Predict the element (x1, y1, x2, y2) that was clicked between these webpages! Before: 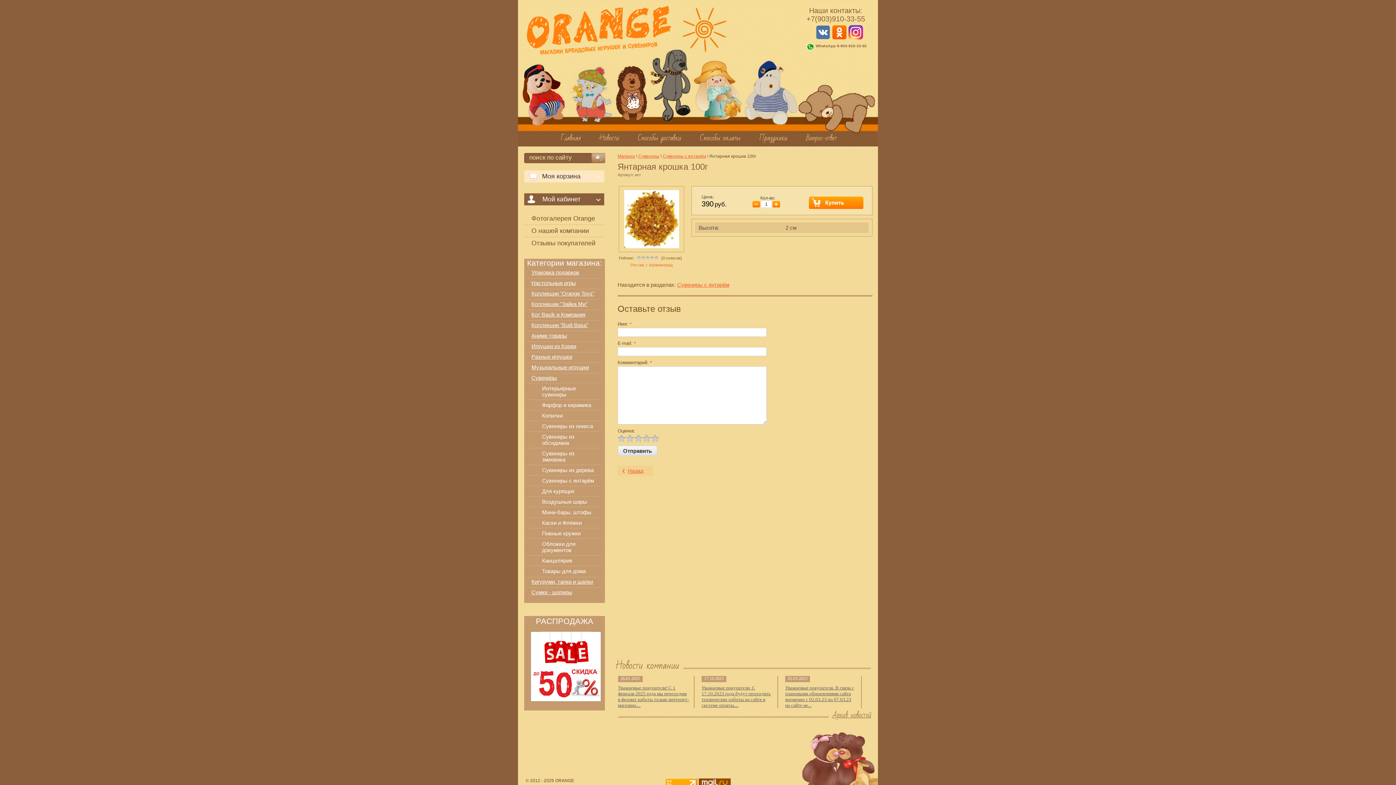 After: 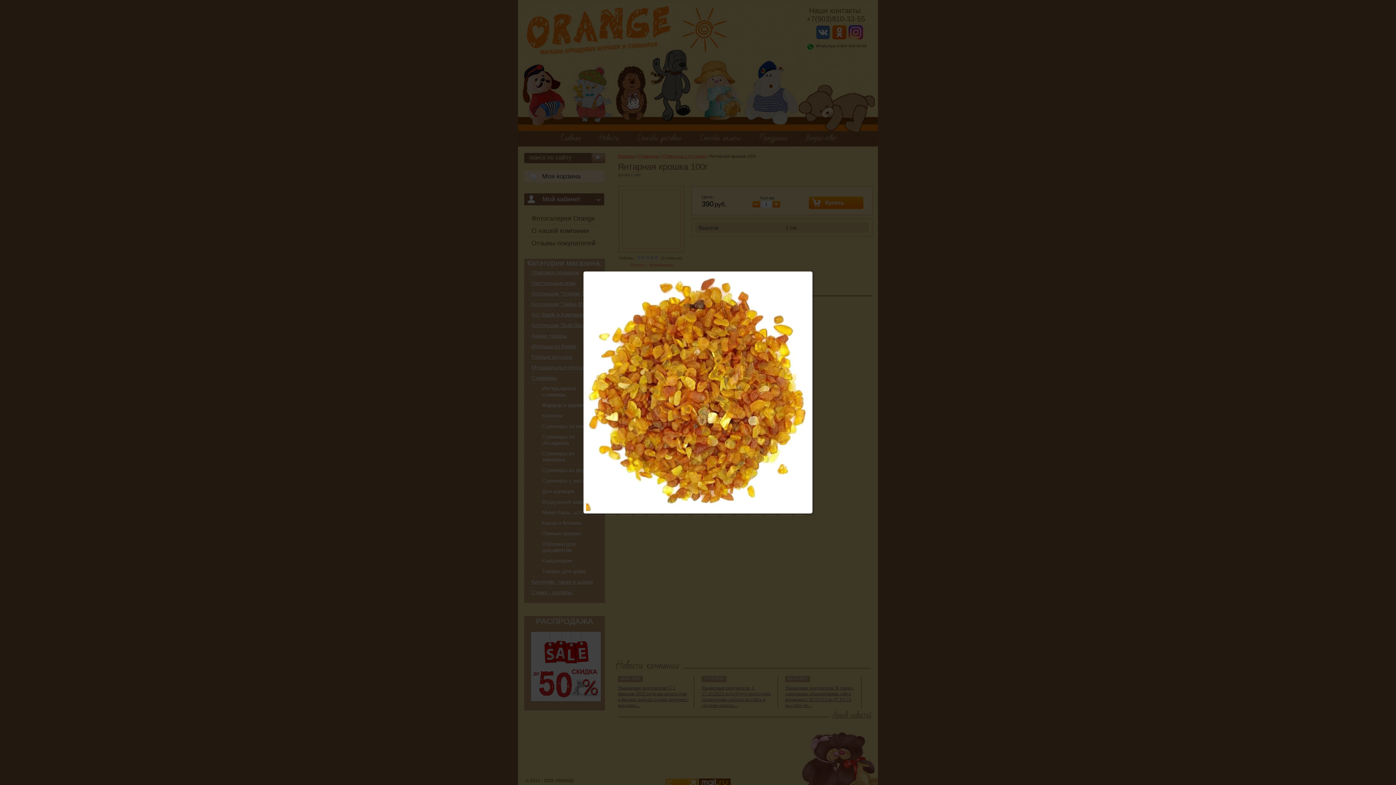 Action: bbox: (622, 190, 680, 248)